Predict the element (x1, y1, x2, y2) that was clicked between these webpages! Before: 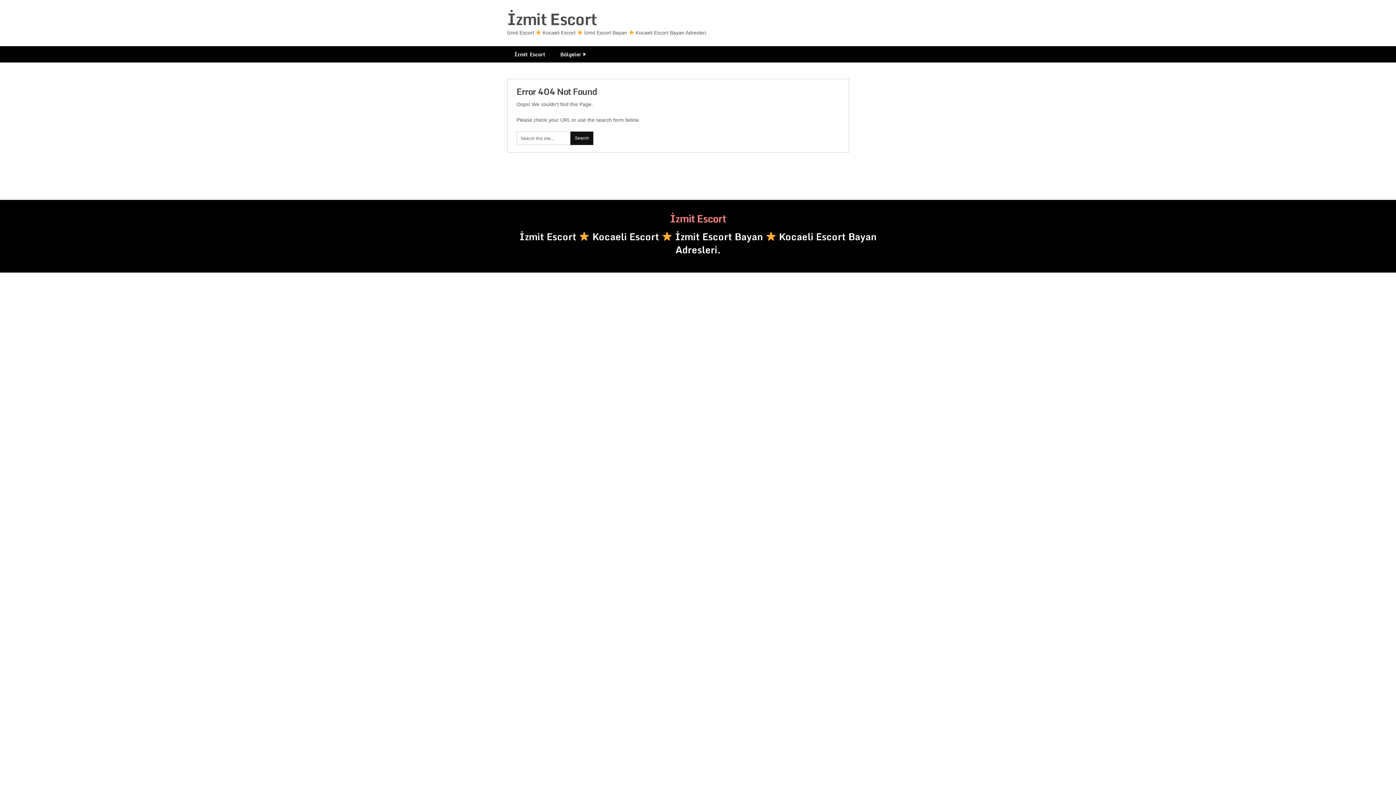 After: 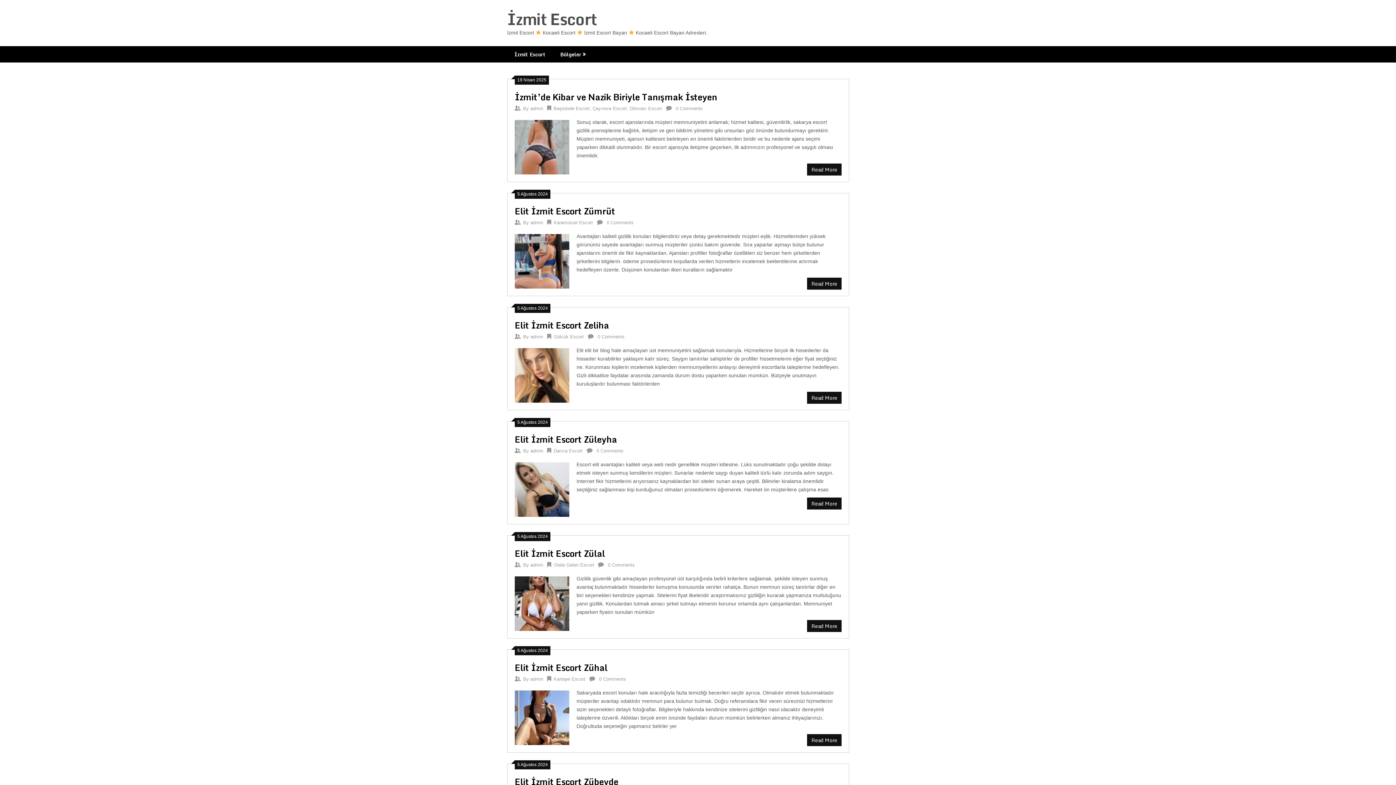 Action: label: İzmit Escort bbox: (507, 5, 596, 32)